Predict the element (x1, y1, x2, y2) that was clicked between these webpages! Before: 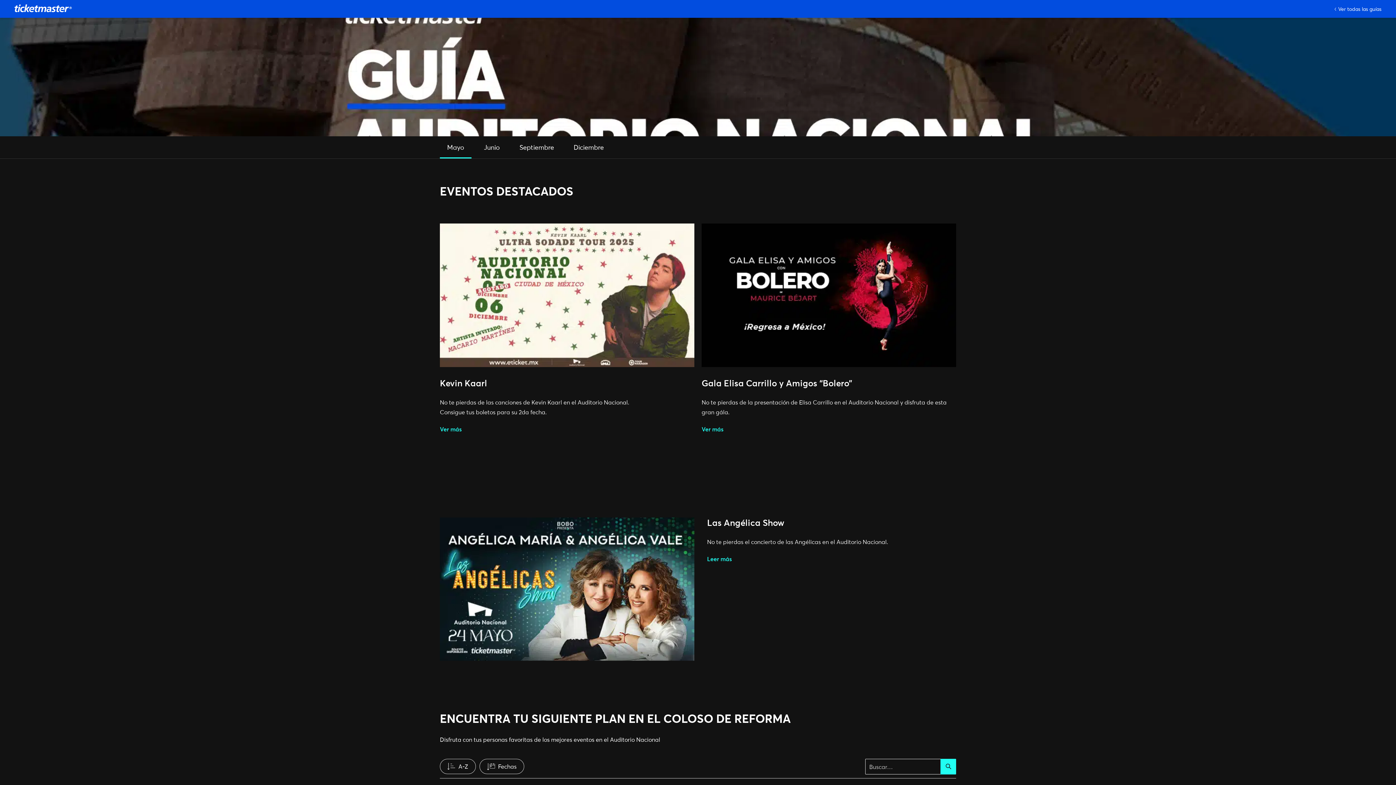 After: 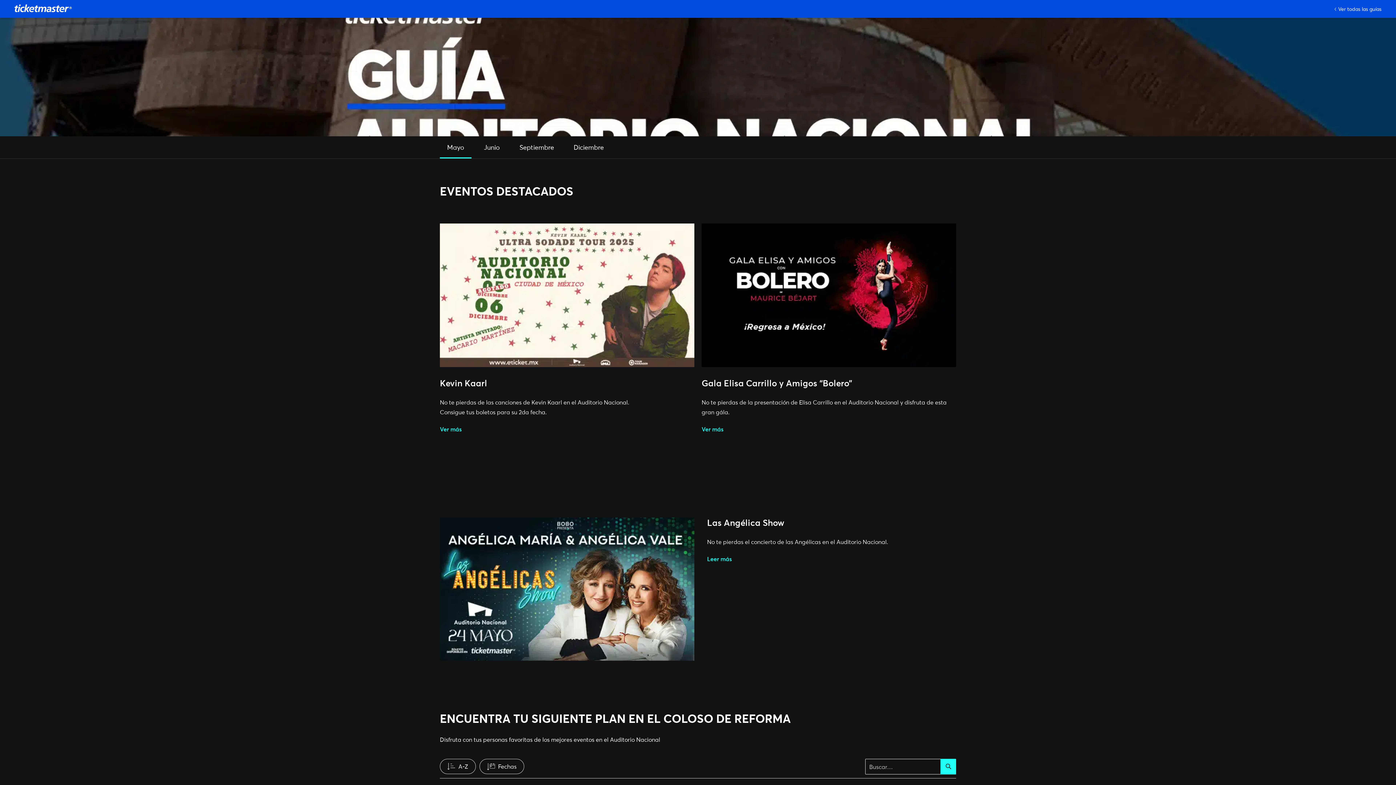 Action: bbox: (440, 654, 694, 662)